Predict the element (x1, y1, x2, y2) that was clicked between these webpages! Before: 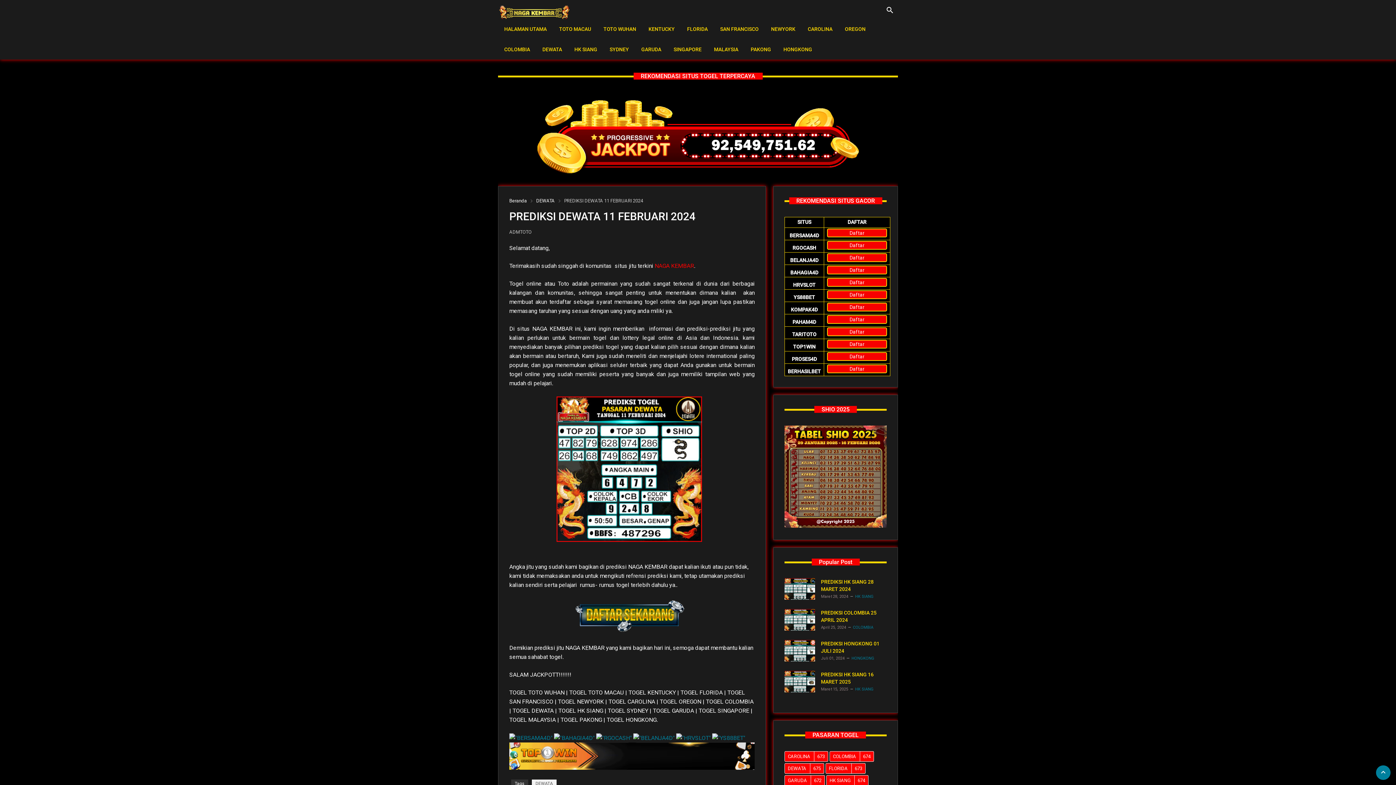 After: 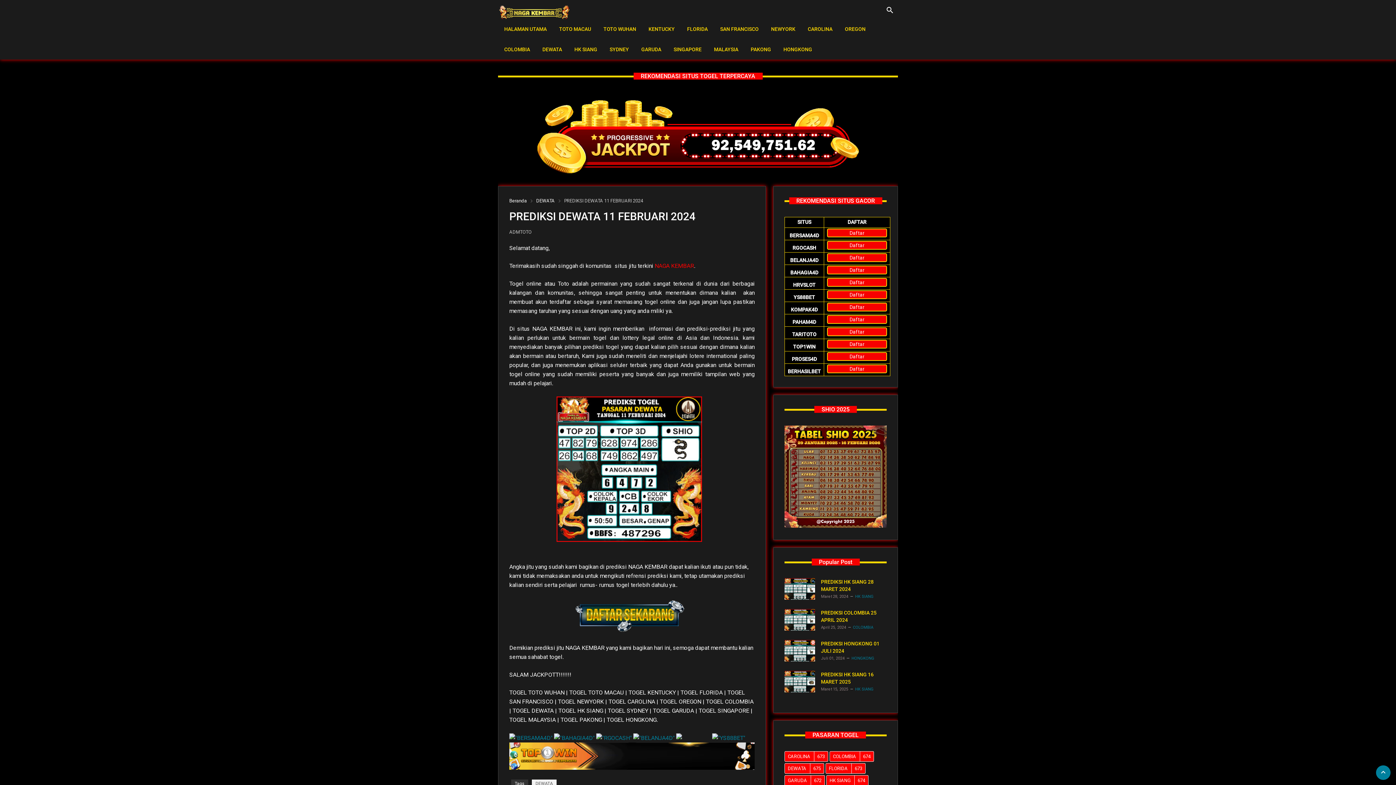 Action: bbox: (676, 734, 710, 741)